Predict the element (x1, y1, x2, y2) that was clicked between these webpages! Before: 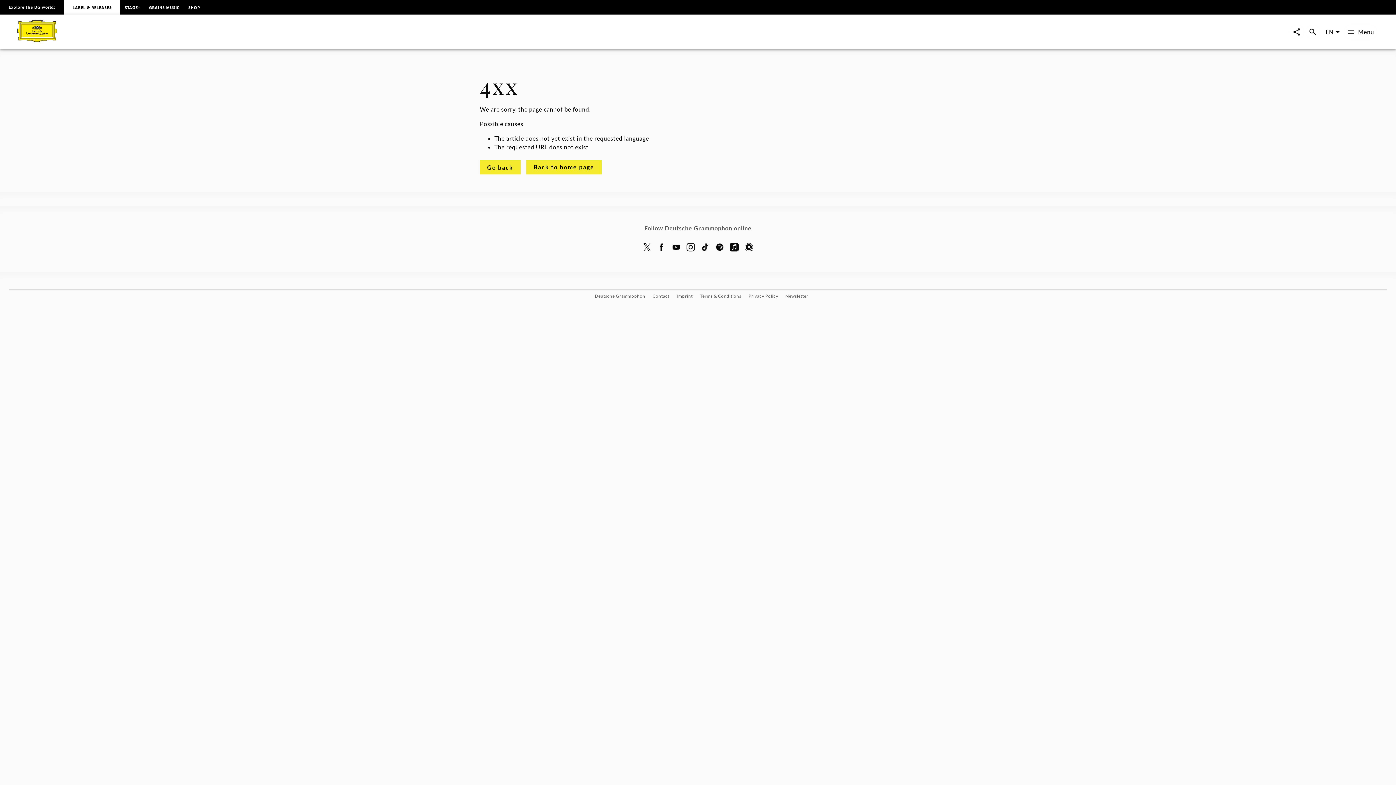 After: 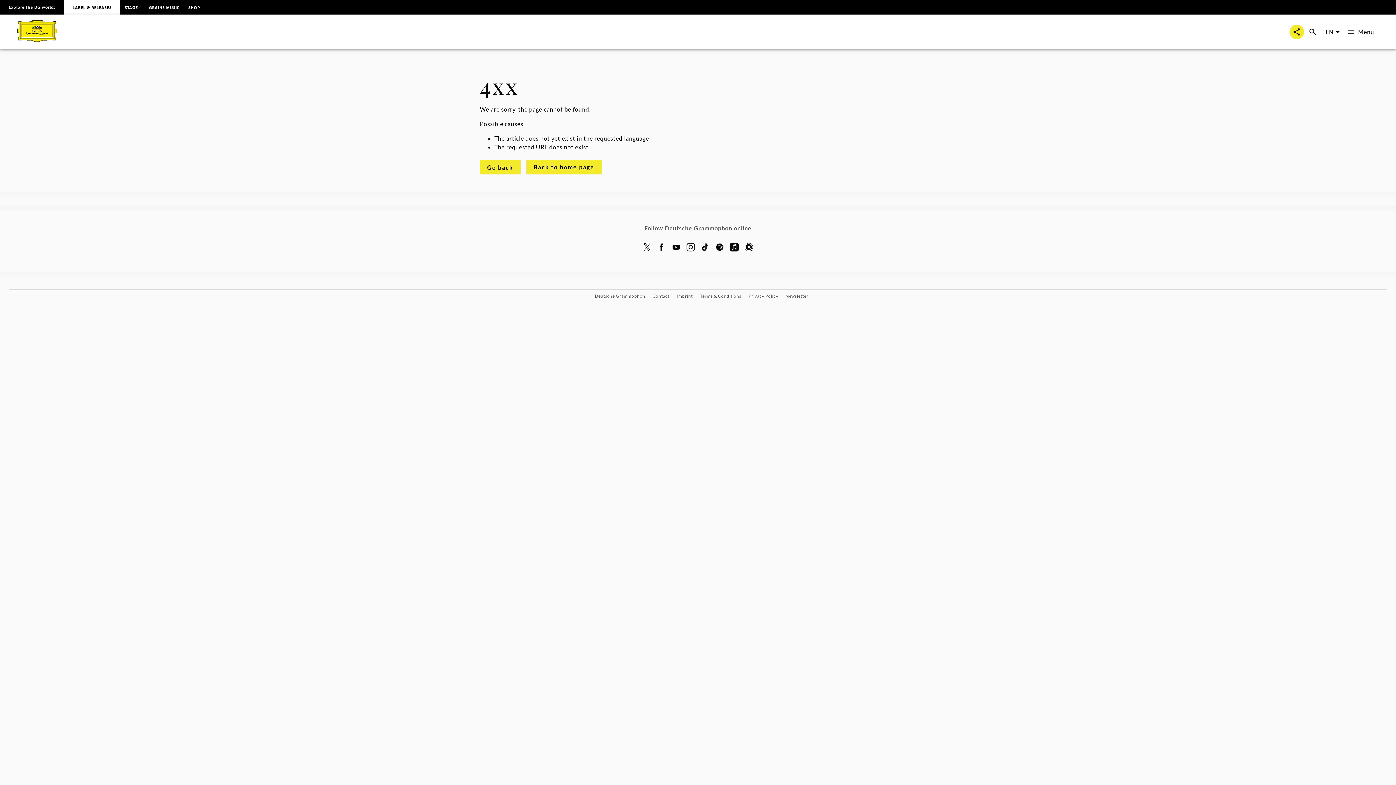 Action: label: Open share page now overlay bbox: (1289, 24, 1304, 39)